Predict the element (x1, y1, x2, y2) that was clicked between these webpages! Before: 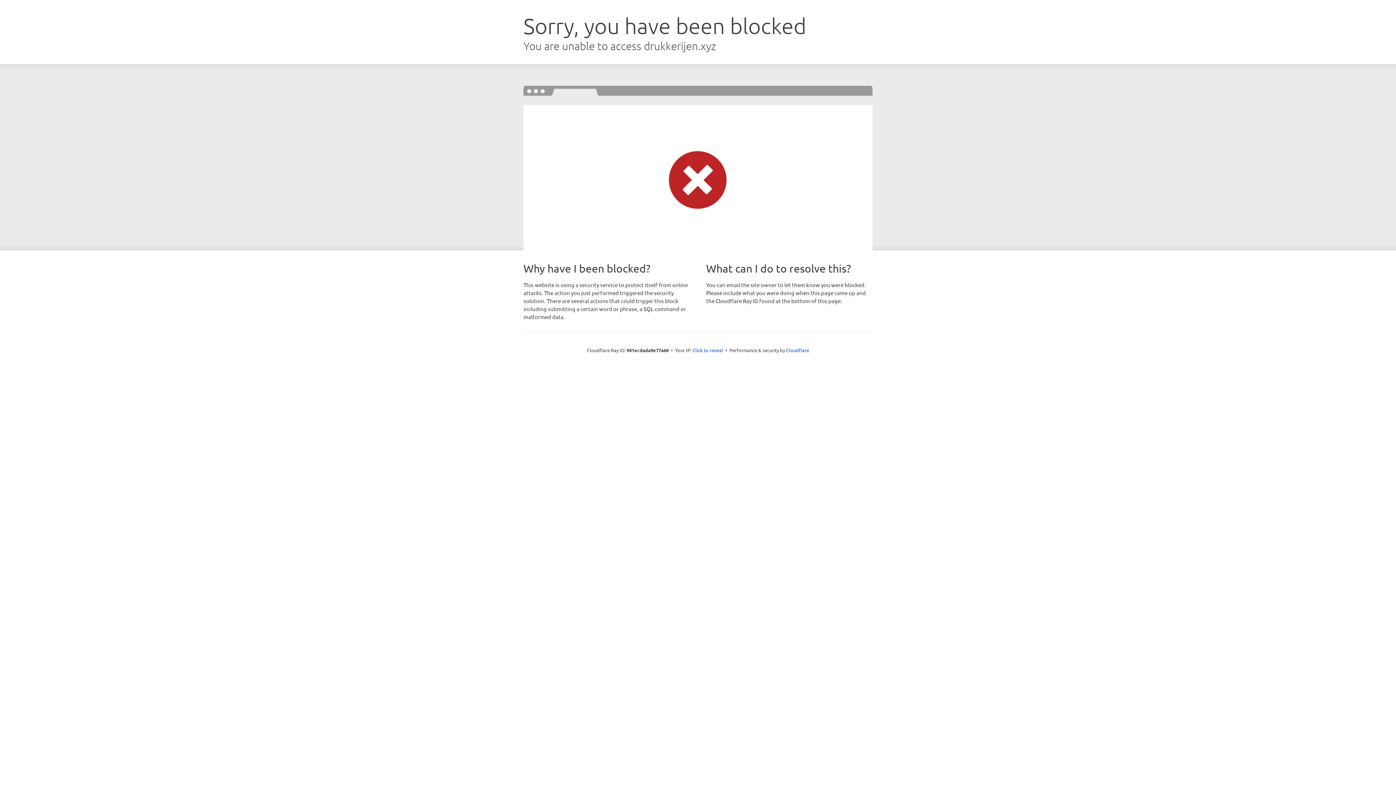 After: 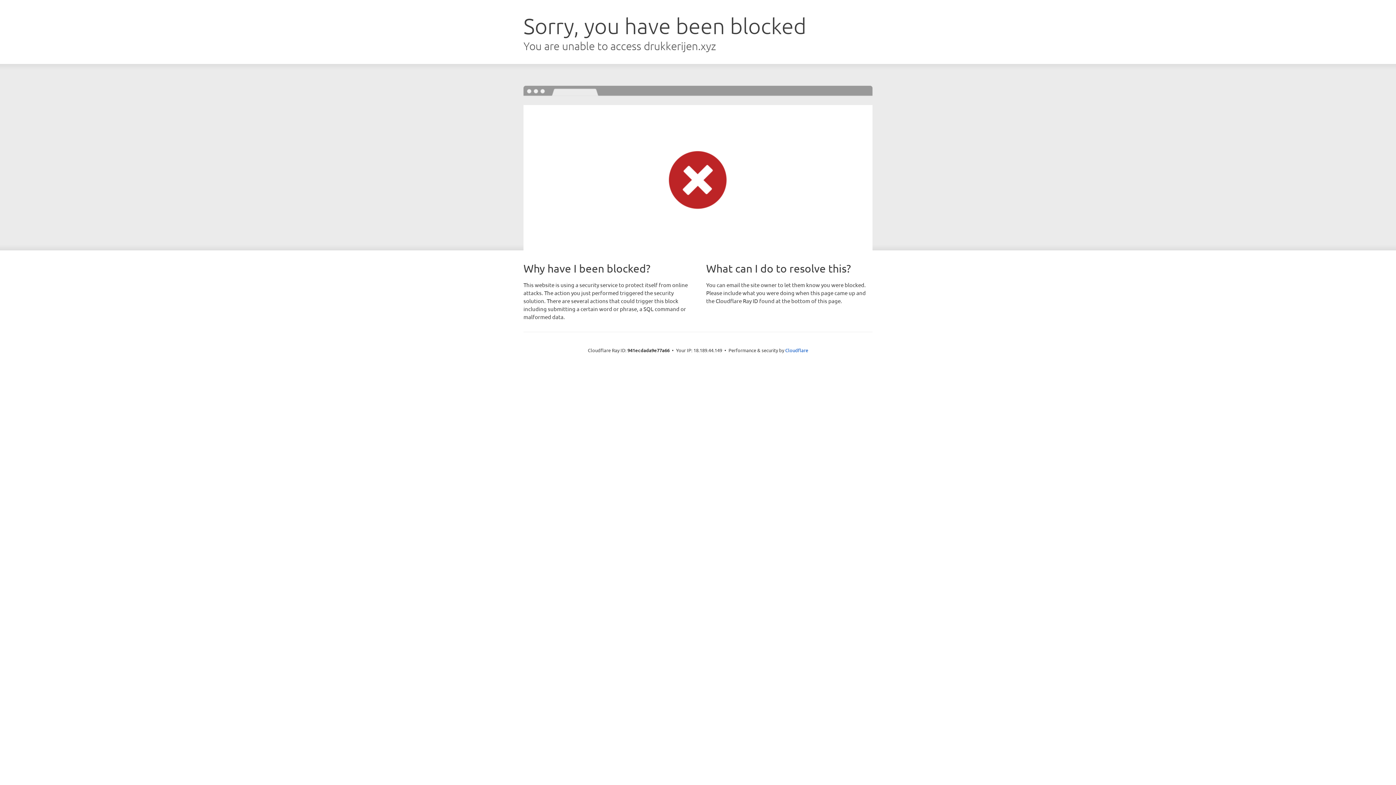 Action: label: Click to reveal bbox: (692, 346, 723, 353)